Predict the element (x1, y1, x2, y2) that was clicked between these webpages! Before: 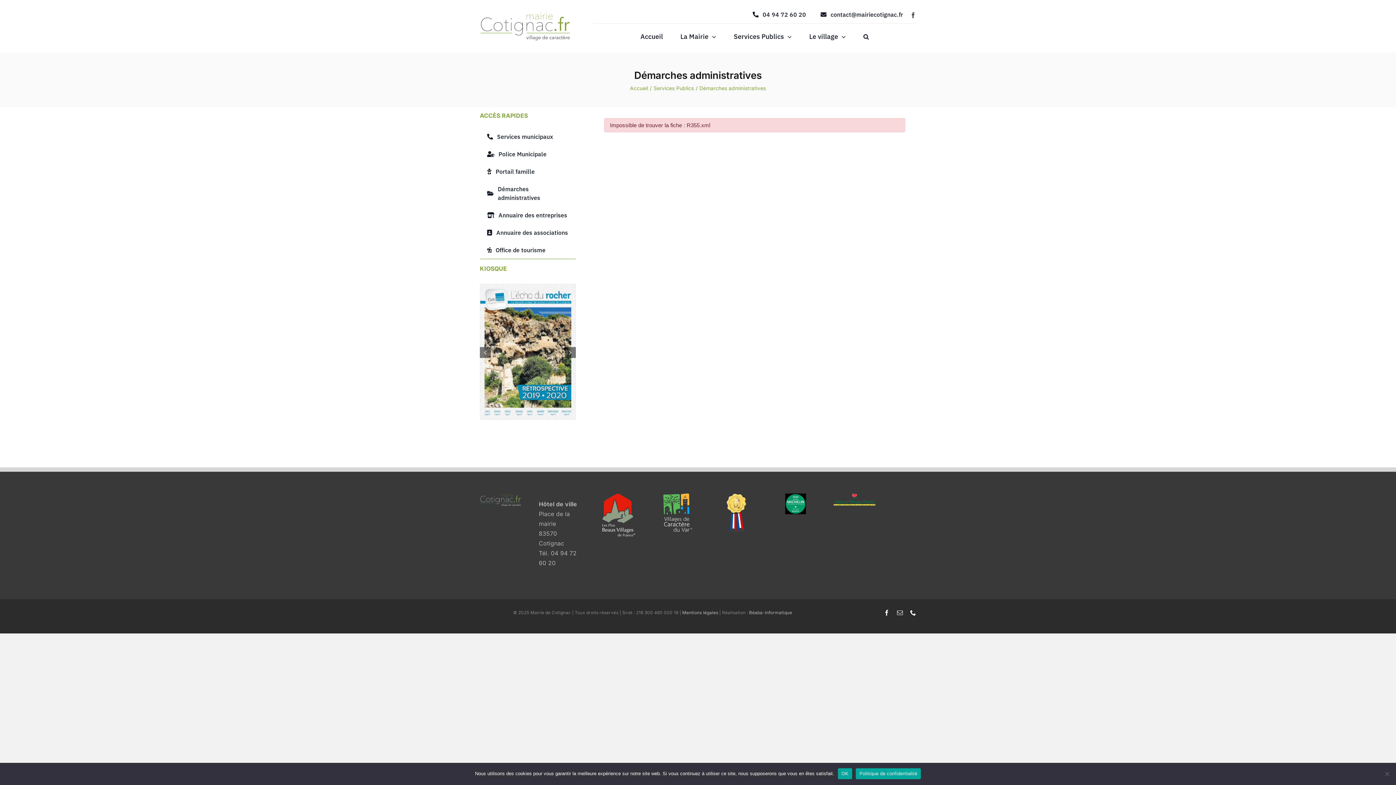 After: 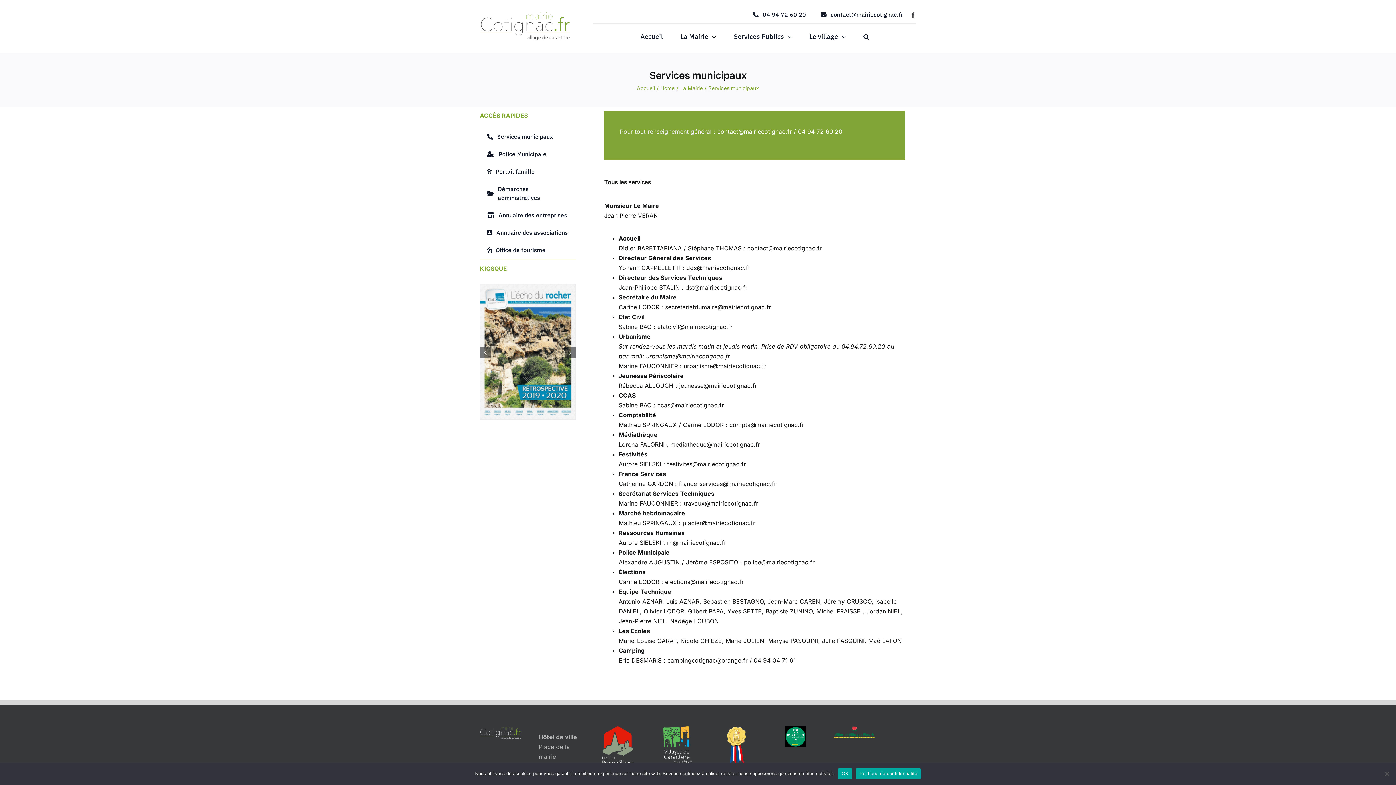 Action: bbox: (479, 128, 560, 145) label: Services municipaux